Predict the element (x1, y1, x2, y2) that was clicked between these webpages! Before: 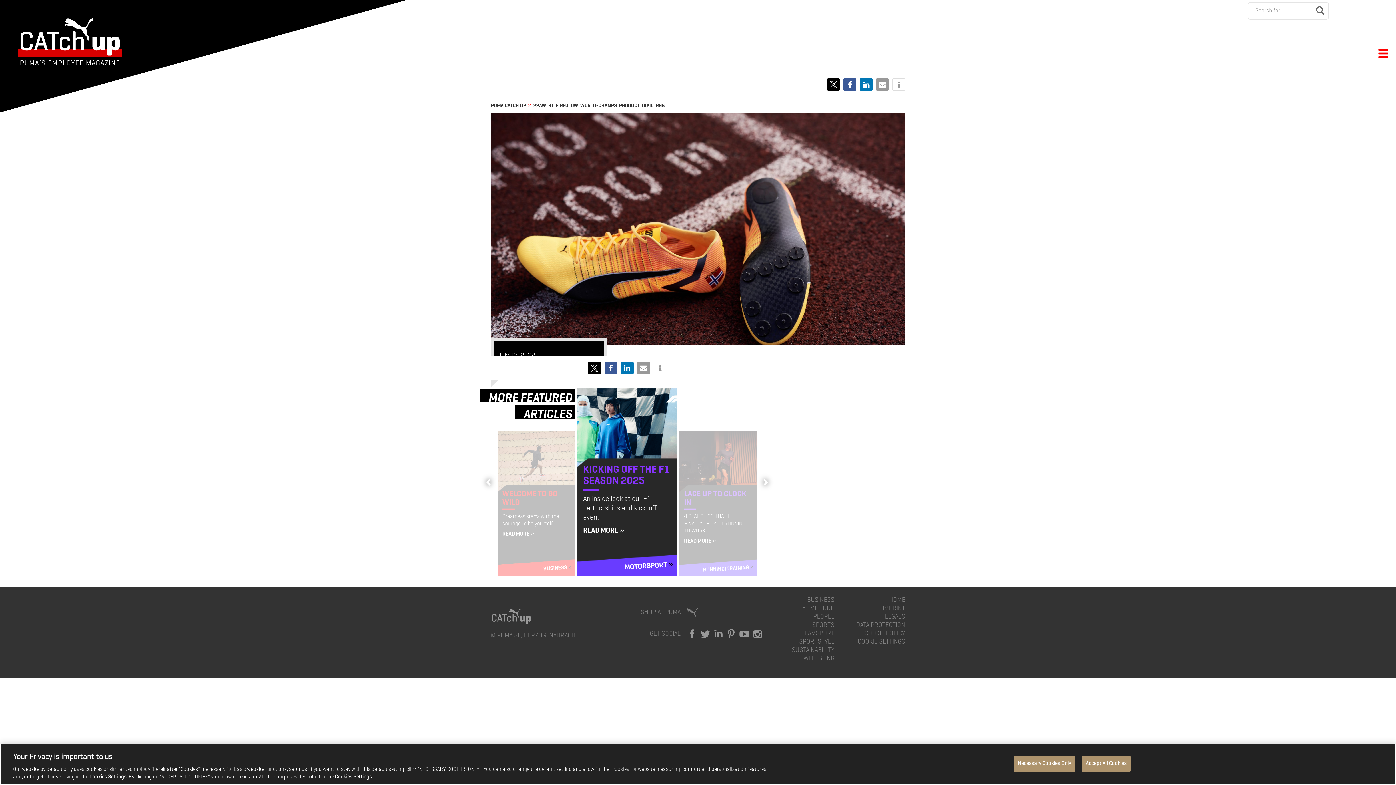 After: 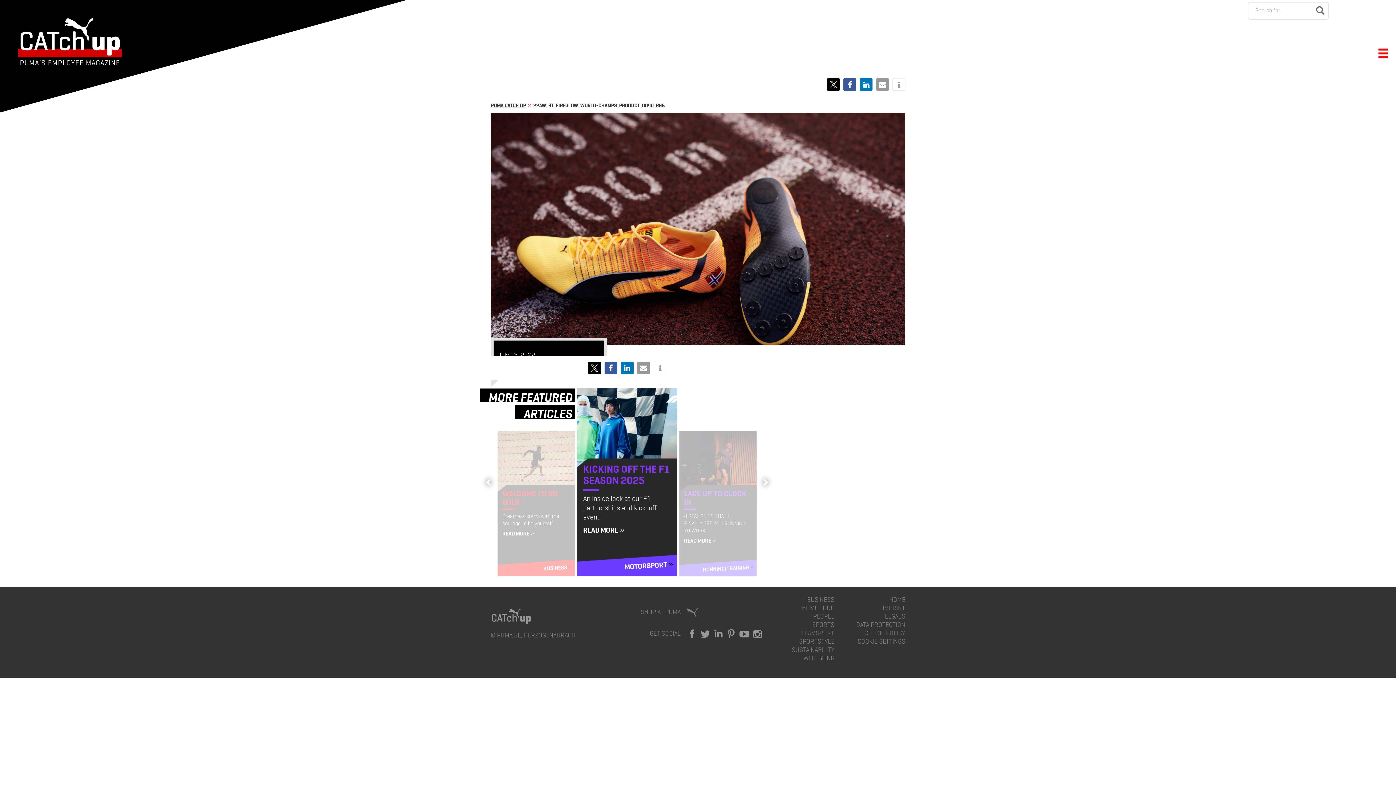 Action: bbox: (1082, 756, 1130, 771) label: Accept All Cookies